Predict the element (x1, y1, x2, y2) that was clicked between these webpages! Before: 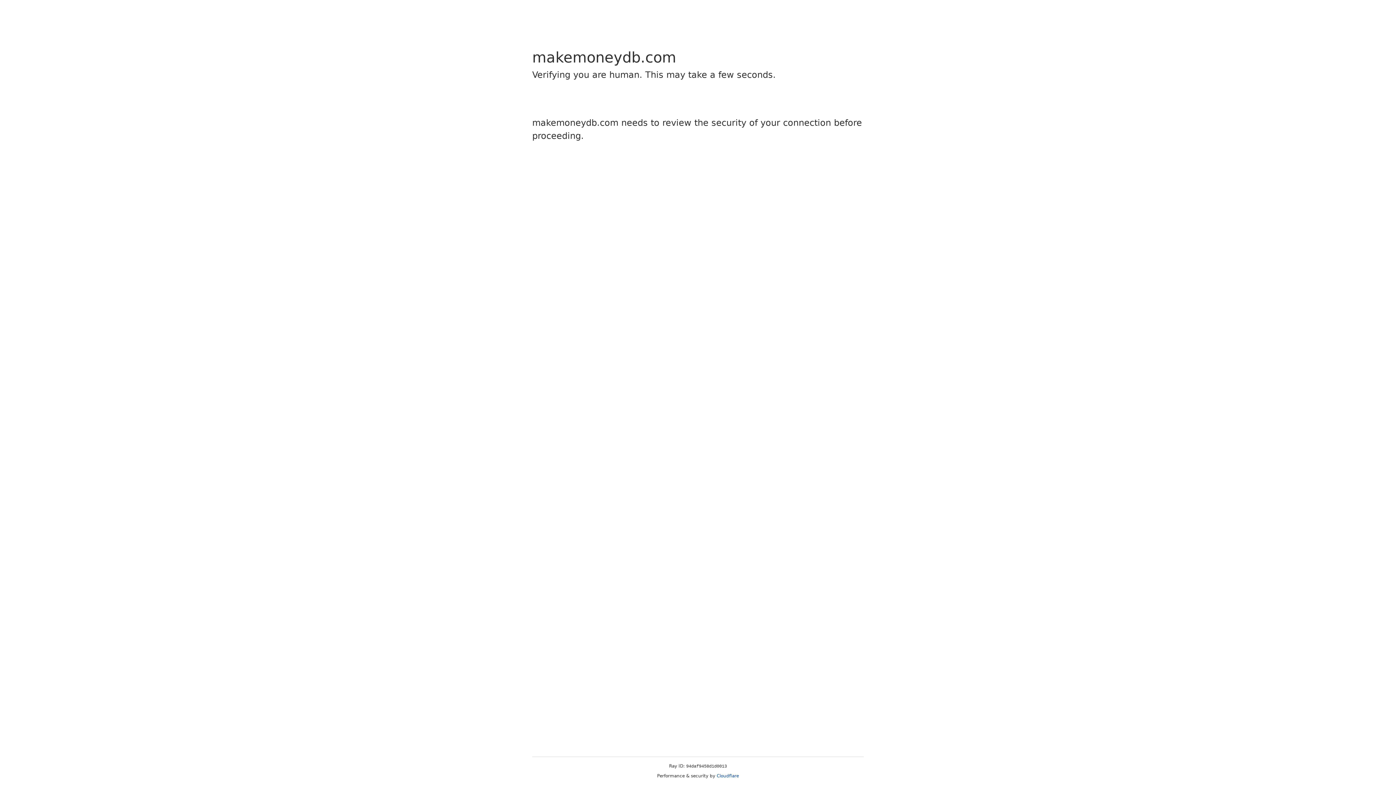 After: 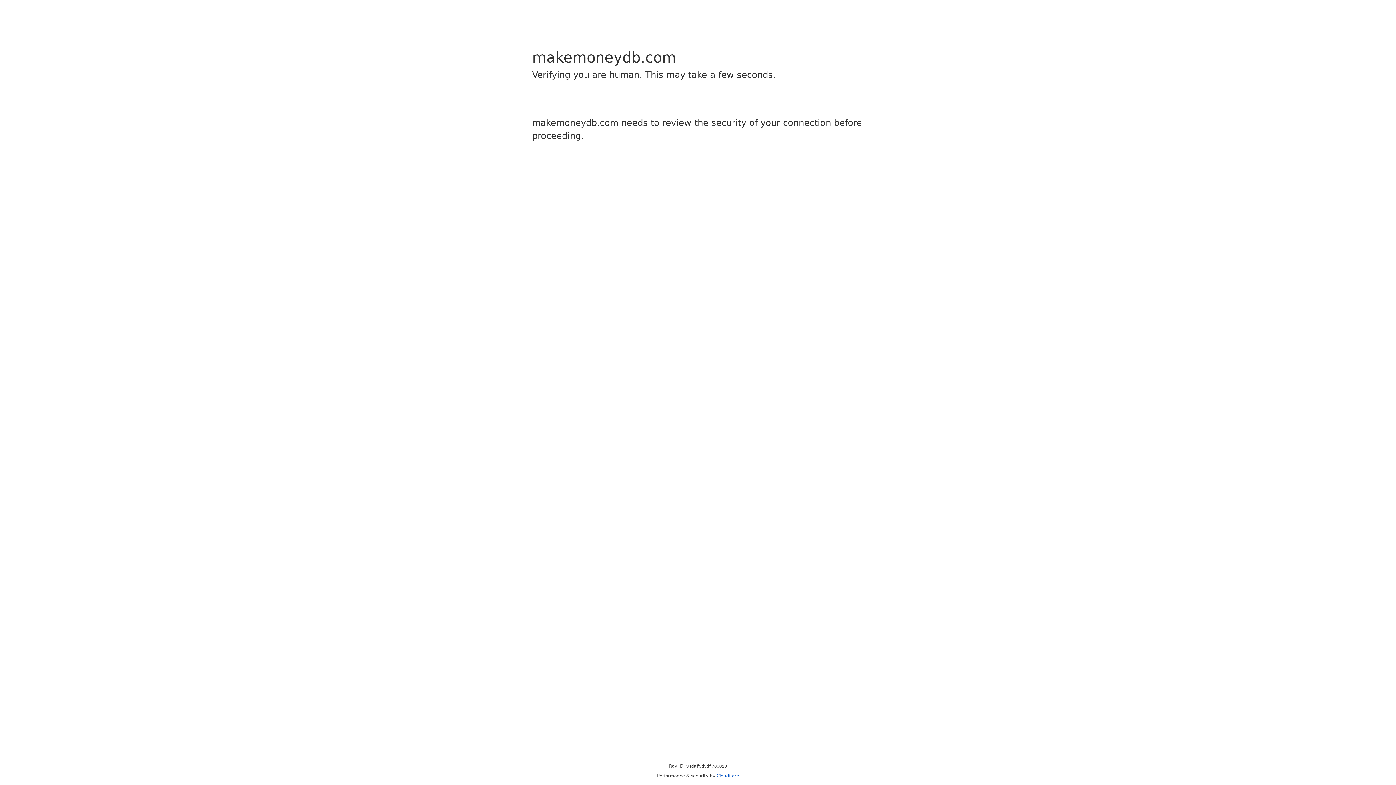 Action: bbox: (716, 773, 739, 778) label: Cloudflare